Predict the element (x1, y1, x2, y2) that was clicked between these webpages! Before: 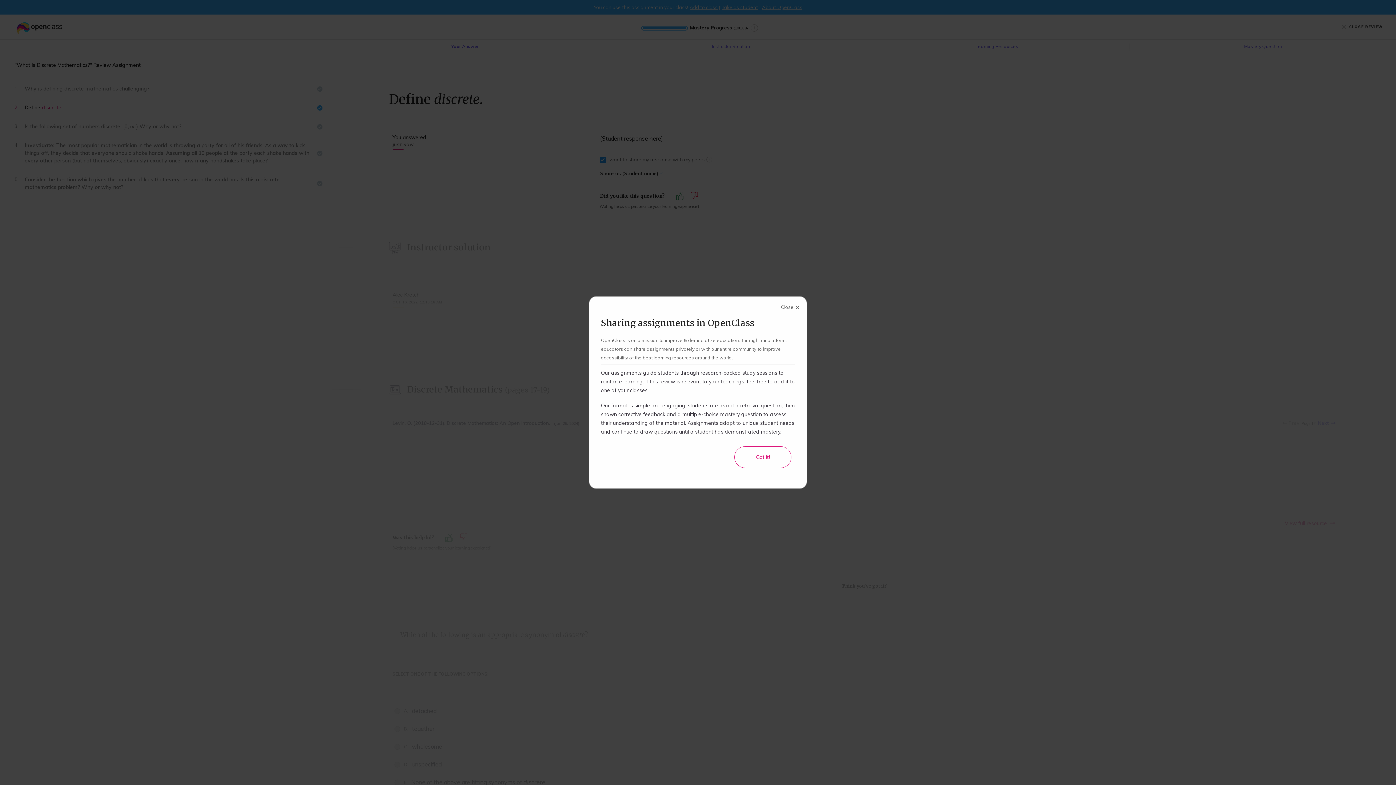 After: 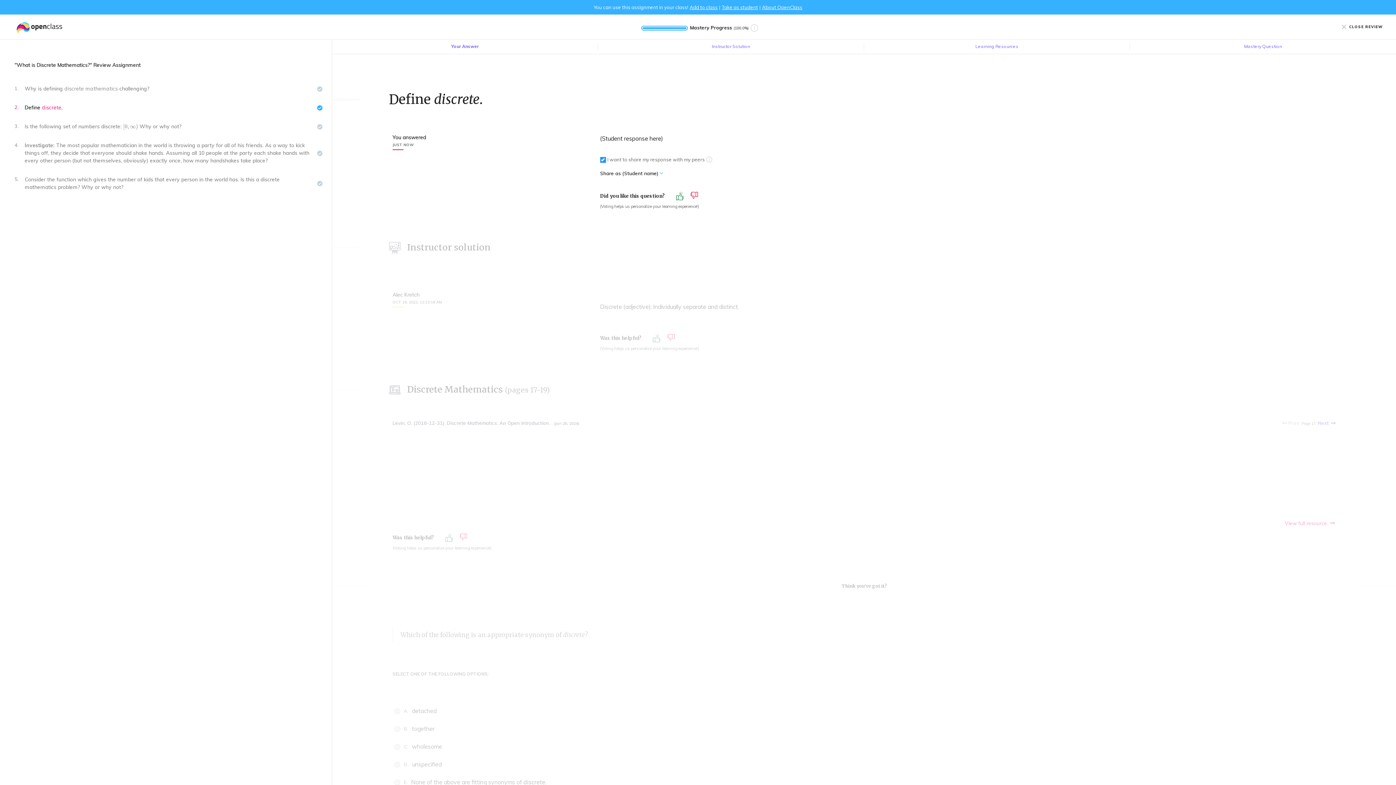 Action: label: Close the modal bbox: (734, 446, 791, 468)